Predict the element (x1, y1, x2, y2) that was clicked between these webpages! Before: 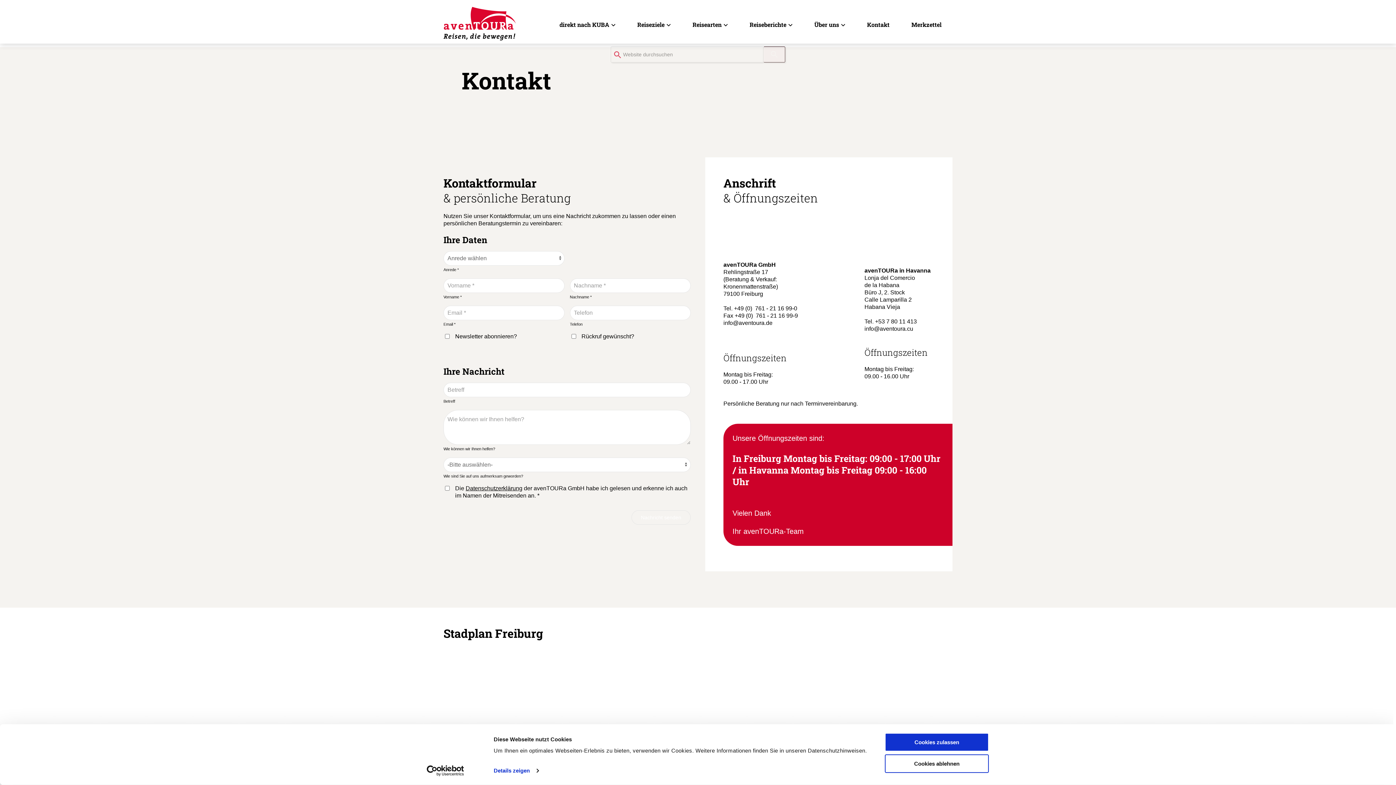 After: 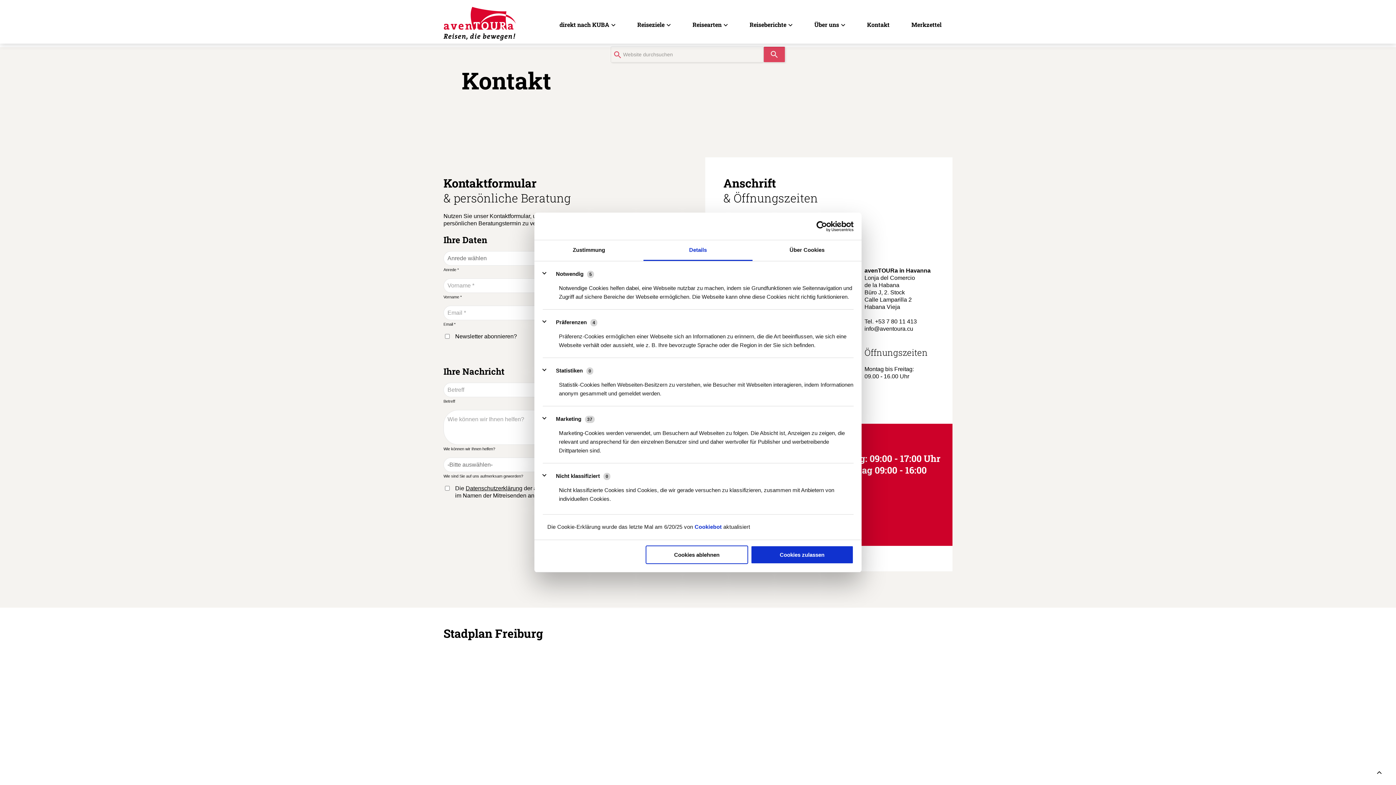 Action: label: Details zeigen bbox: (493, 768, 538, 779)